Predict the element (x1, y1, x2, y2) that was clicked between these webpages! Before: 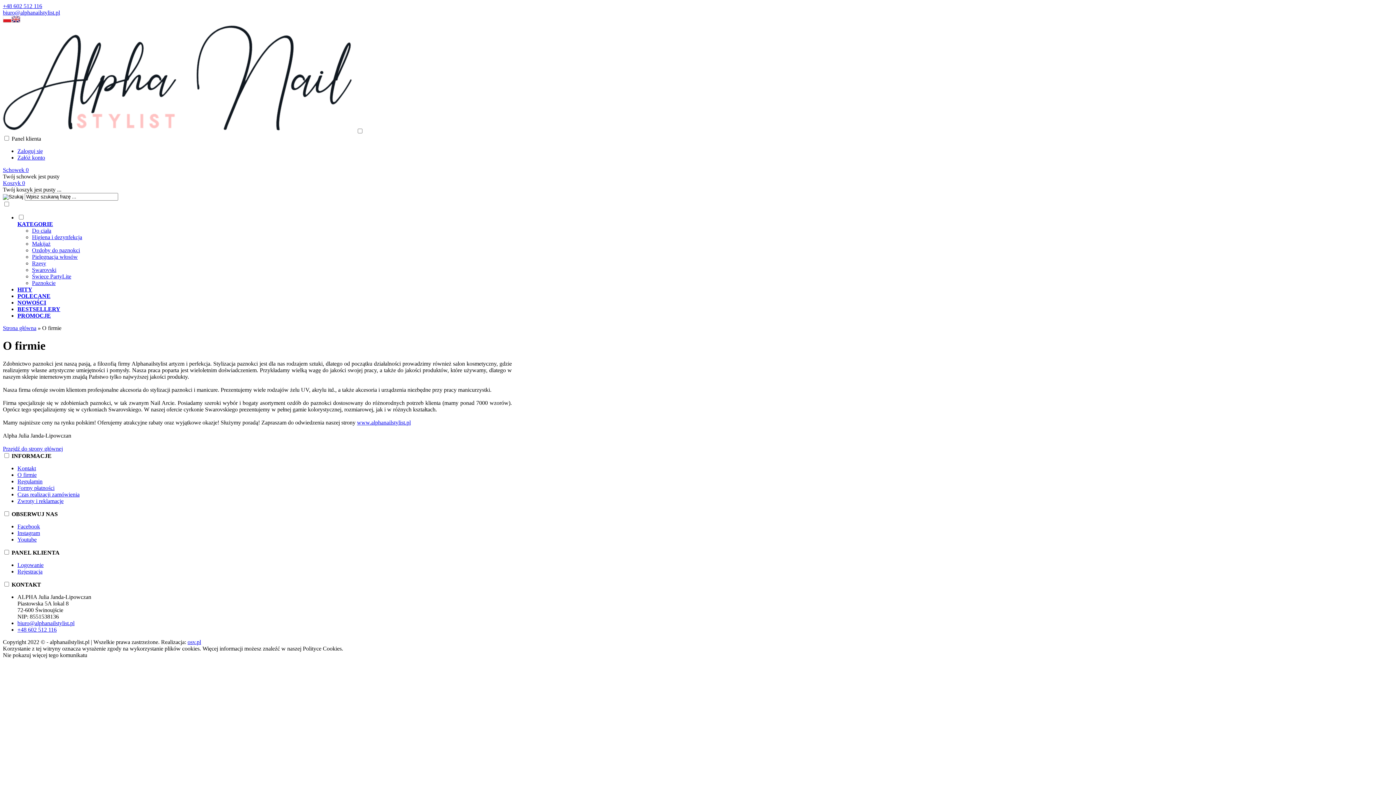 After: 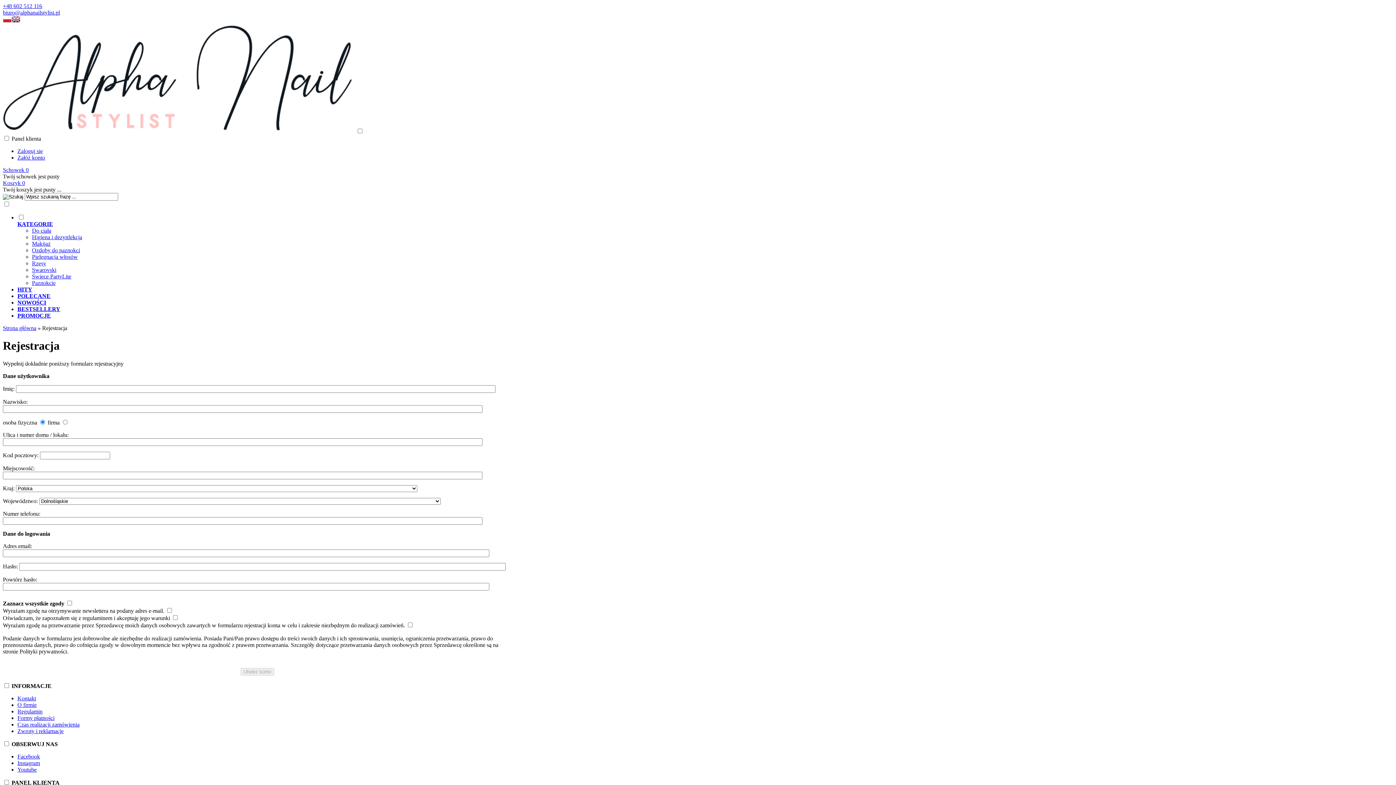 Action: bbox: (17, 154, 45, 160) label: Załóż konto